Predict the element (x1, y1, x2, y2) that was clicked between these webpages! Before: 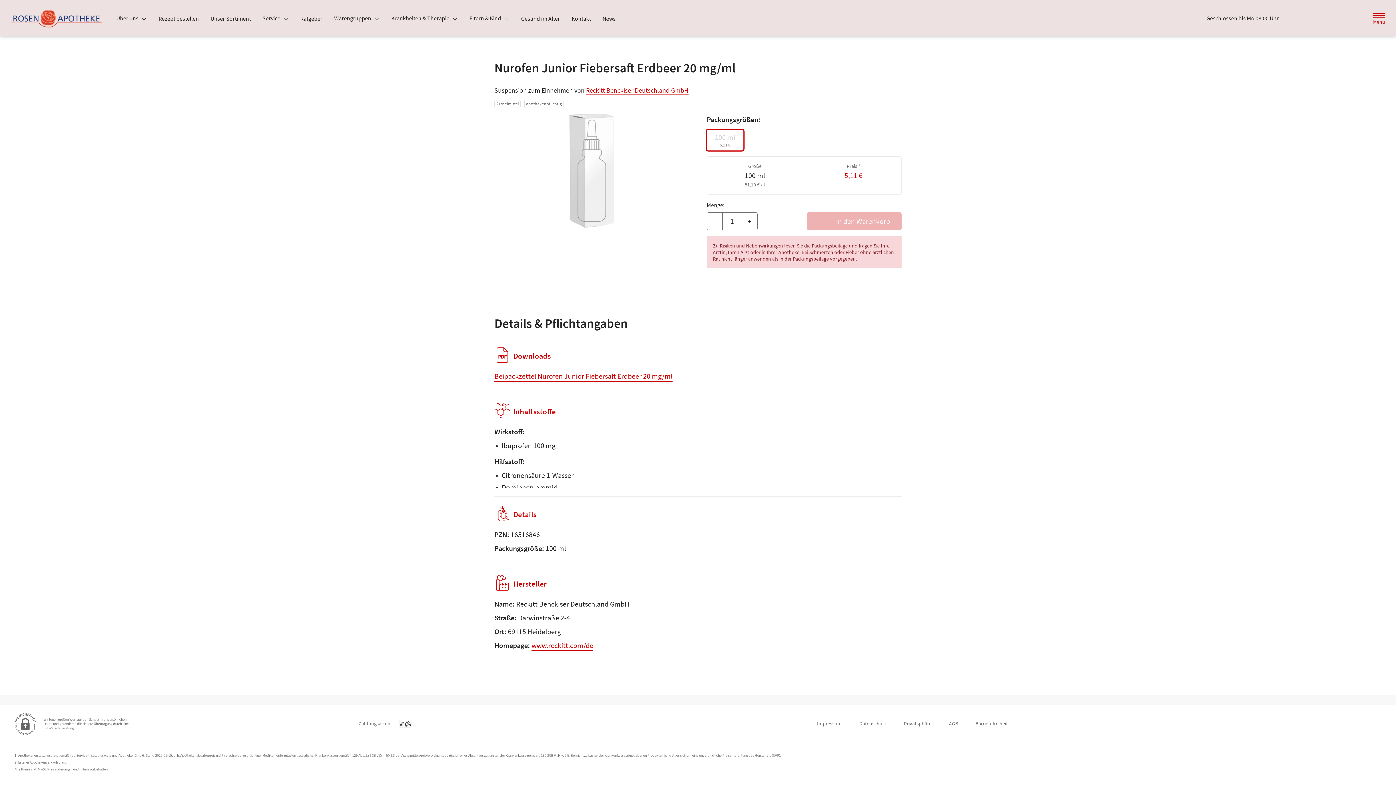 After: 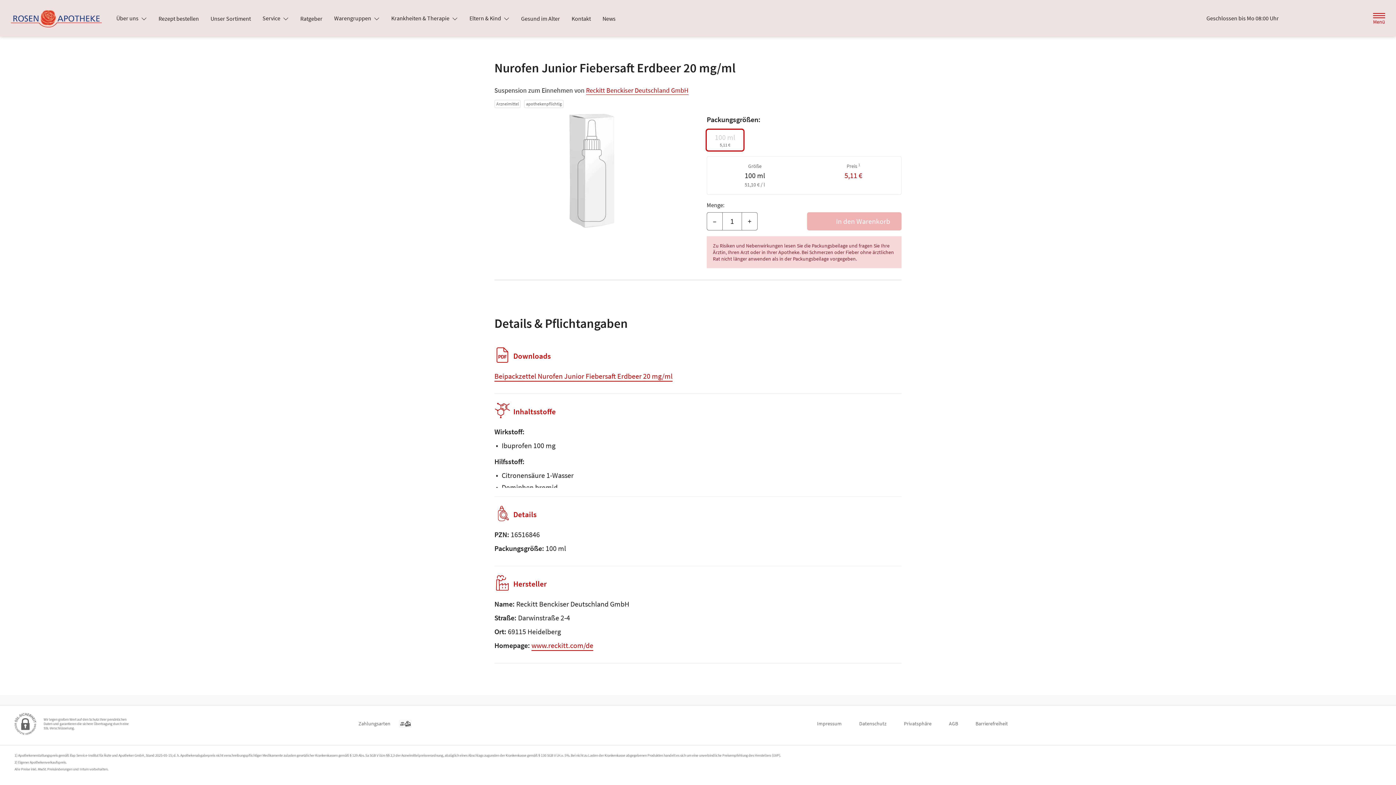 Action: label: Jetzt Apotheke anrufen bbox: (1307, 10, 1324, 26)